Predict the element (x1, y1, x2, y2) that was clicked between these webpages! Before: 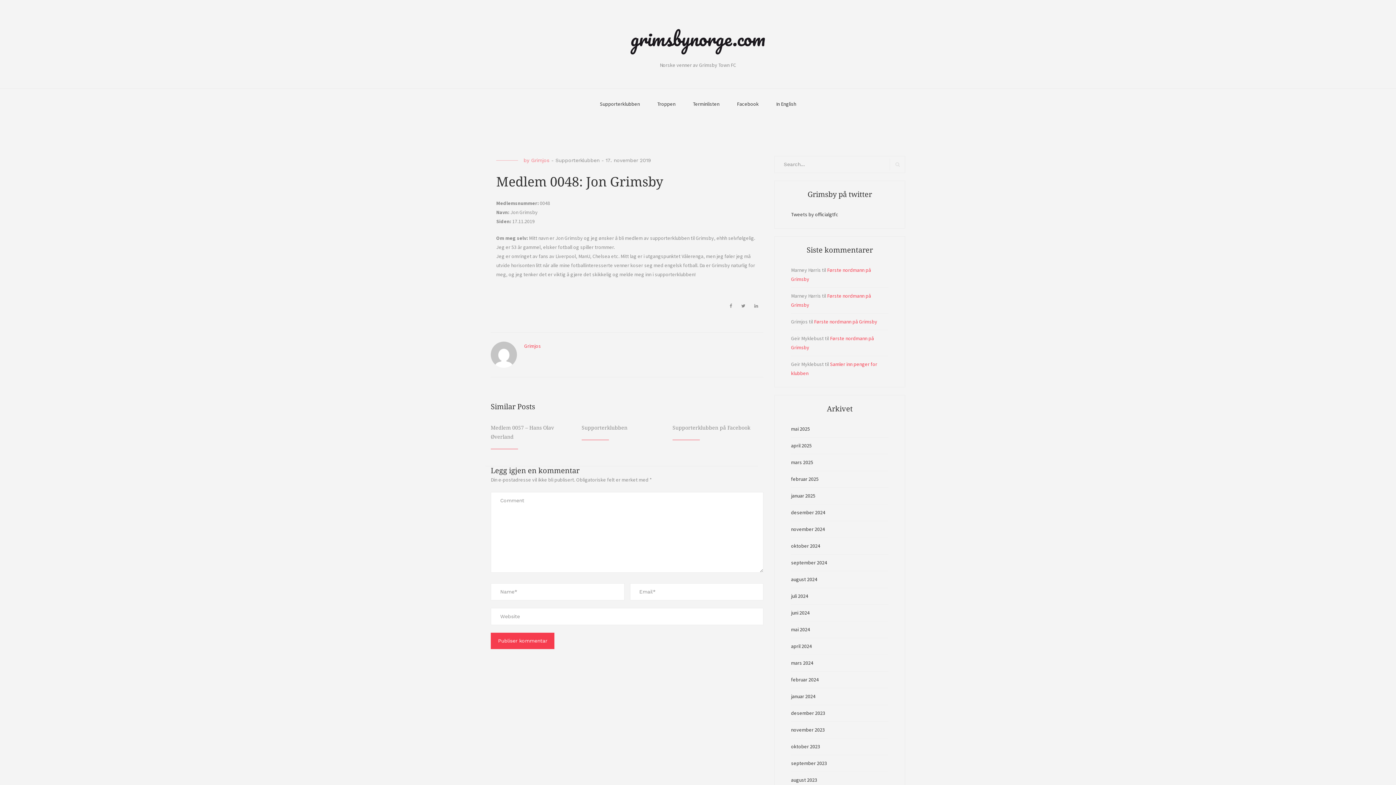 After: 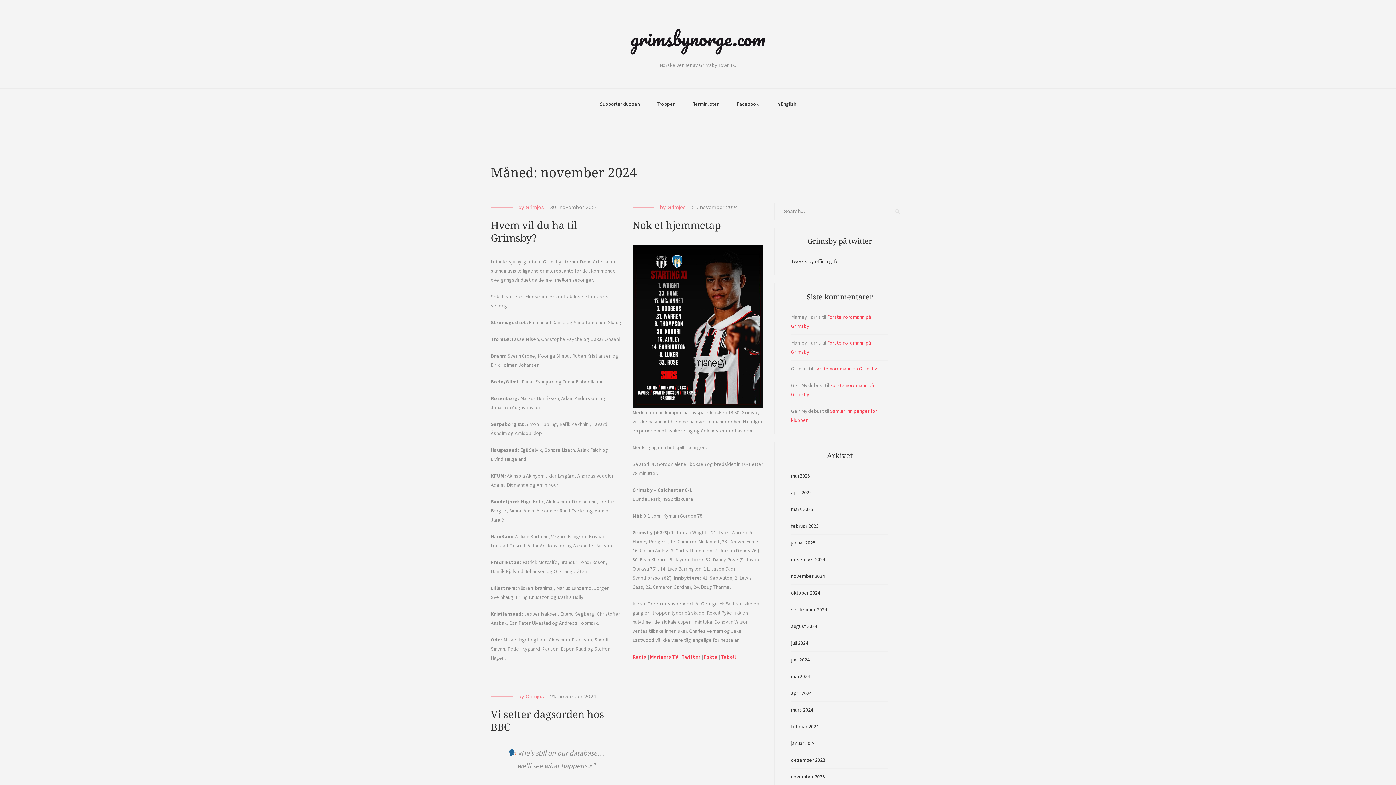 Action: label: november 2024 bbox: (791, 525, 825, 534)